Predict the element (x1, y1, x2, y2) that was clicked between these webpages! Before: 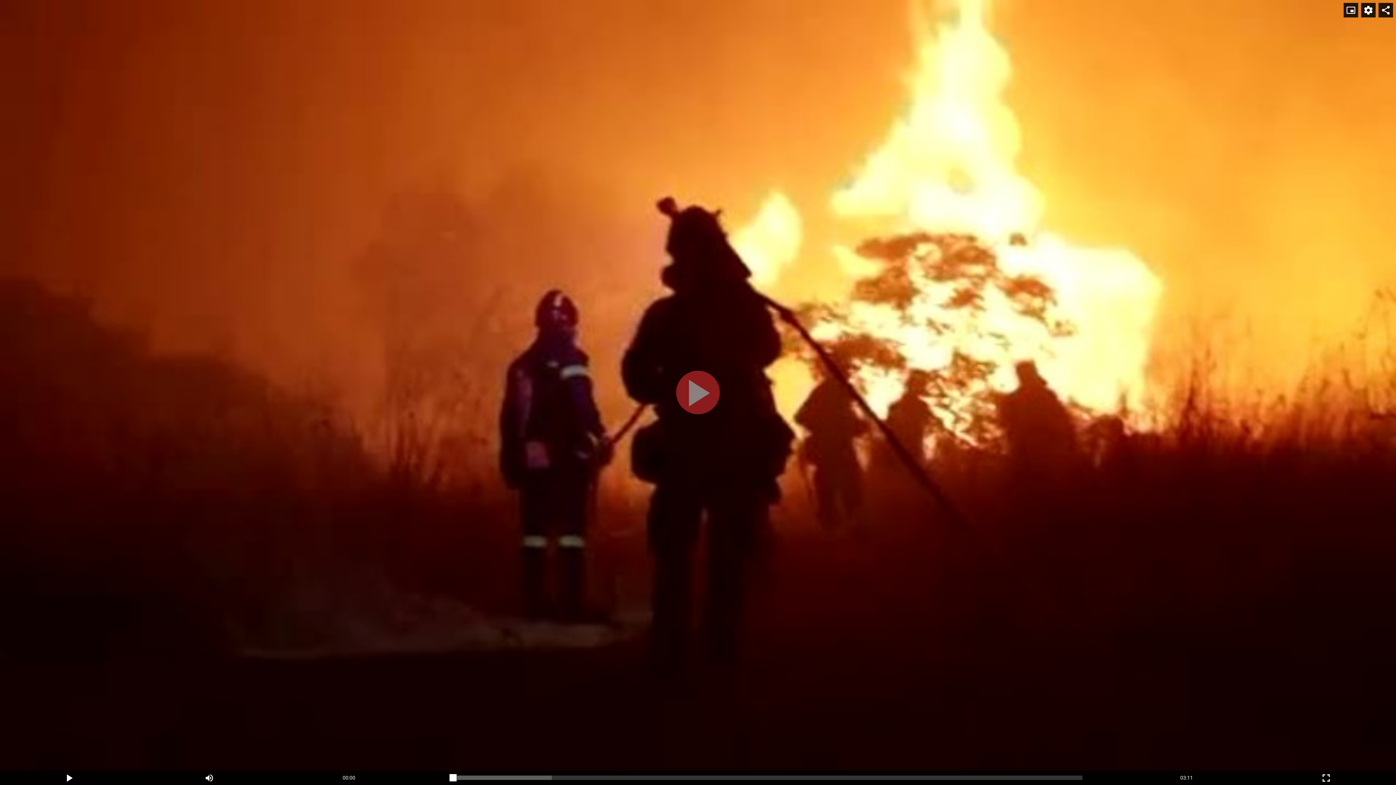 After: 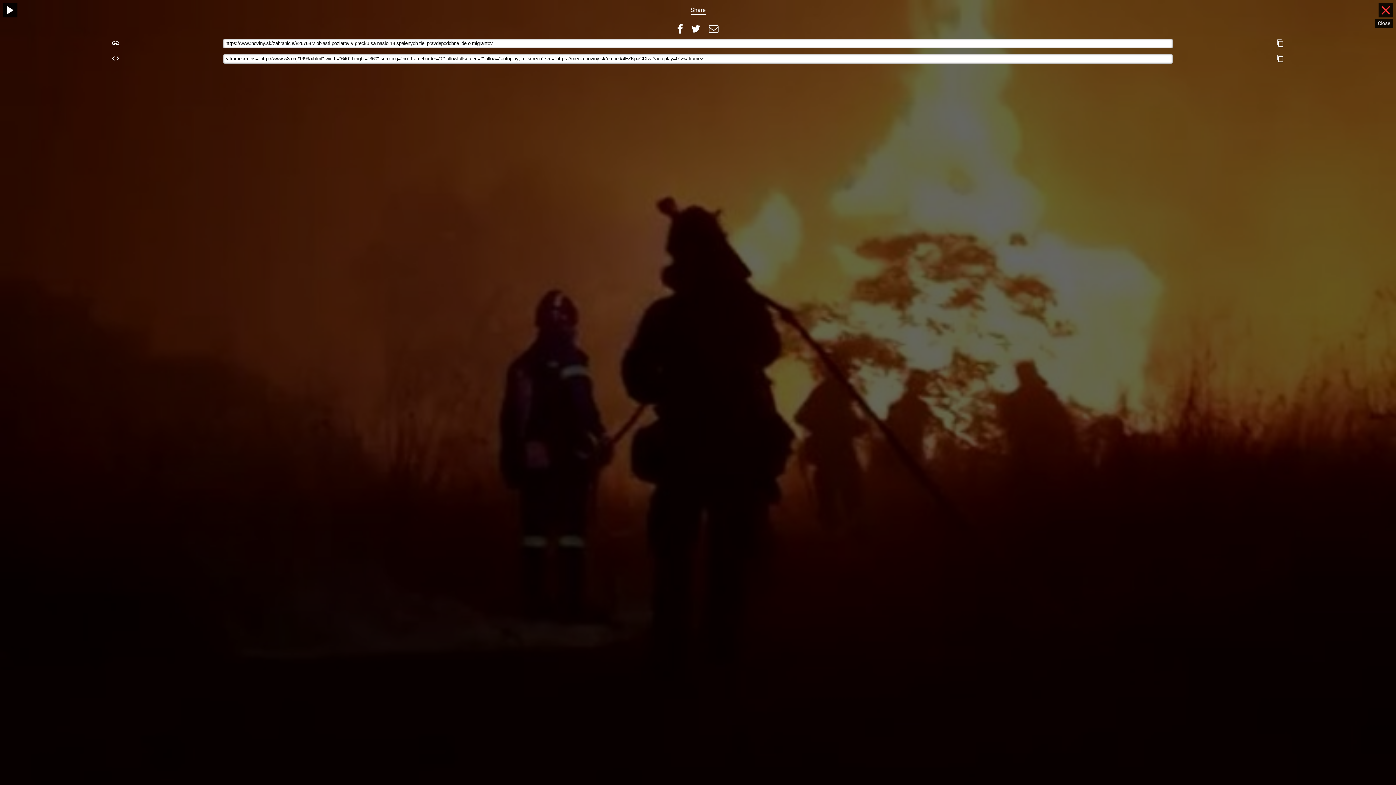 Action: label: Share bbox: (1378, 2, 1393, 17)